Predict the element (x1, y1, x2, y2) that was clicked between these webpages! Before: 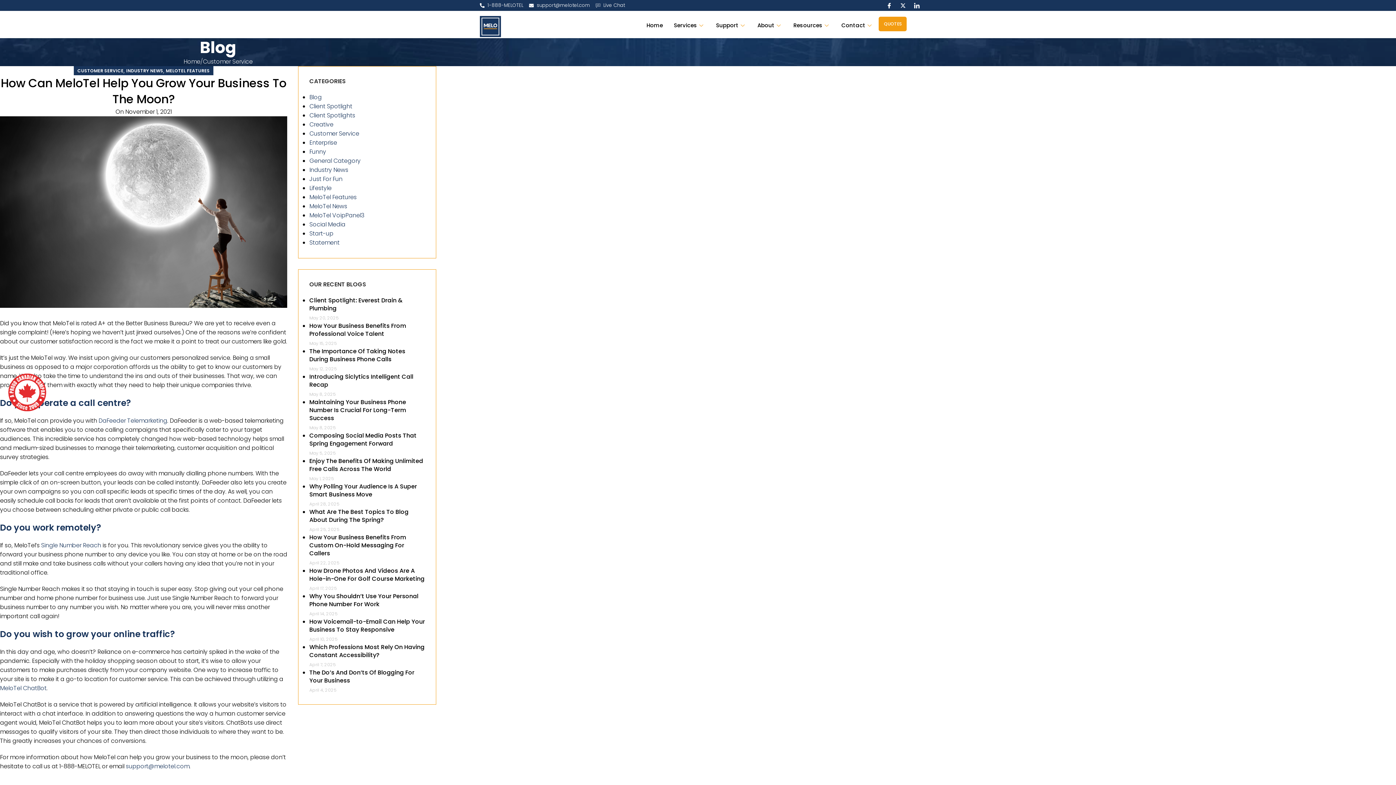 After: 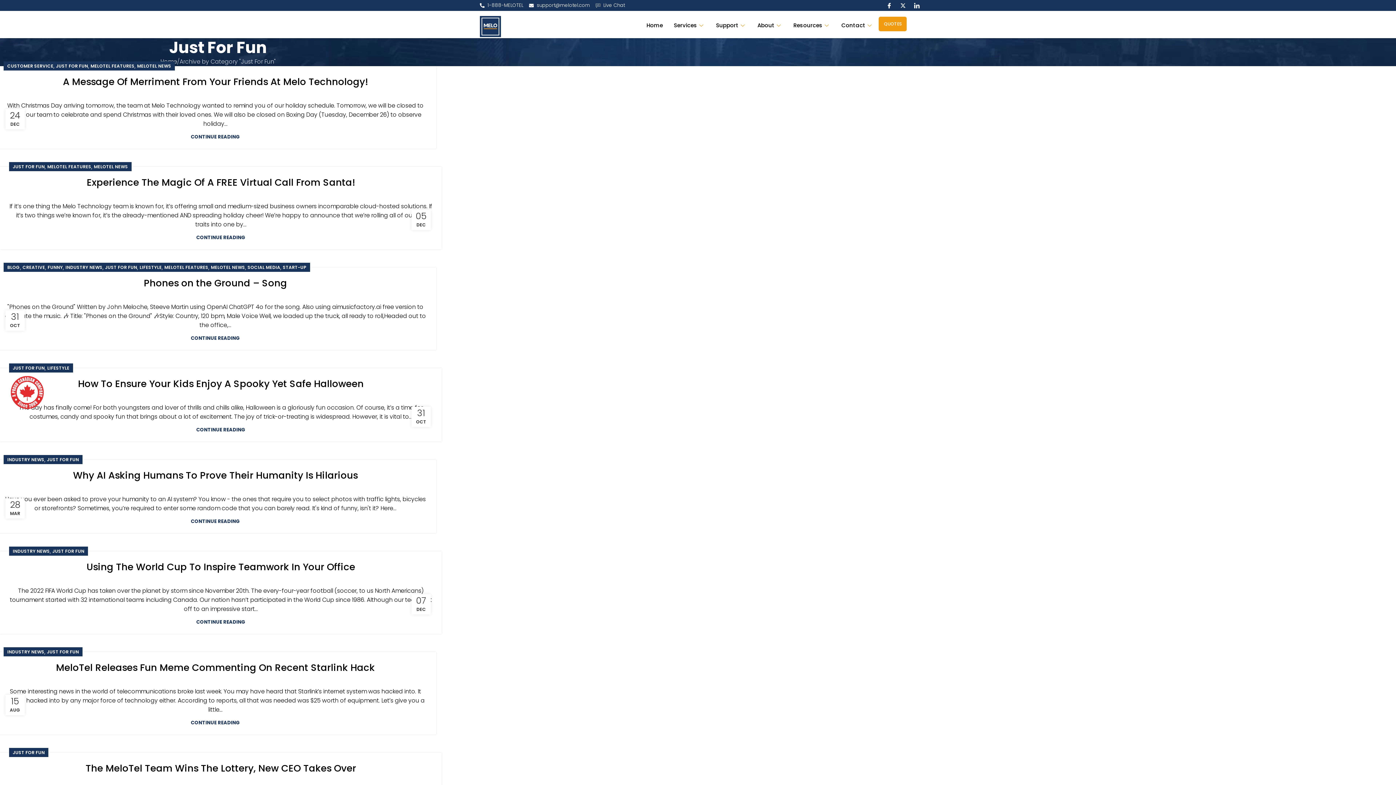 Action: bbox: (309, 174, 342, 183) label: Just For Fun